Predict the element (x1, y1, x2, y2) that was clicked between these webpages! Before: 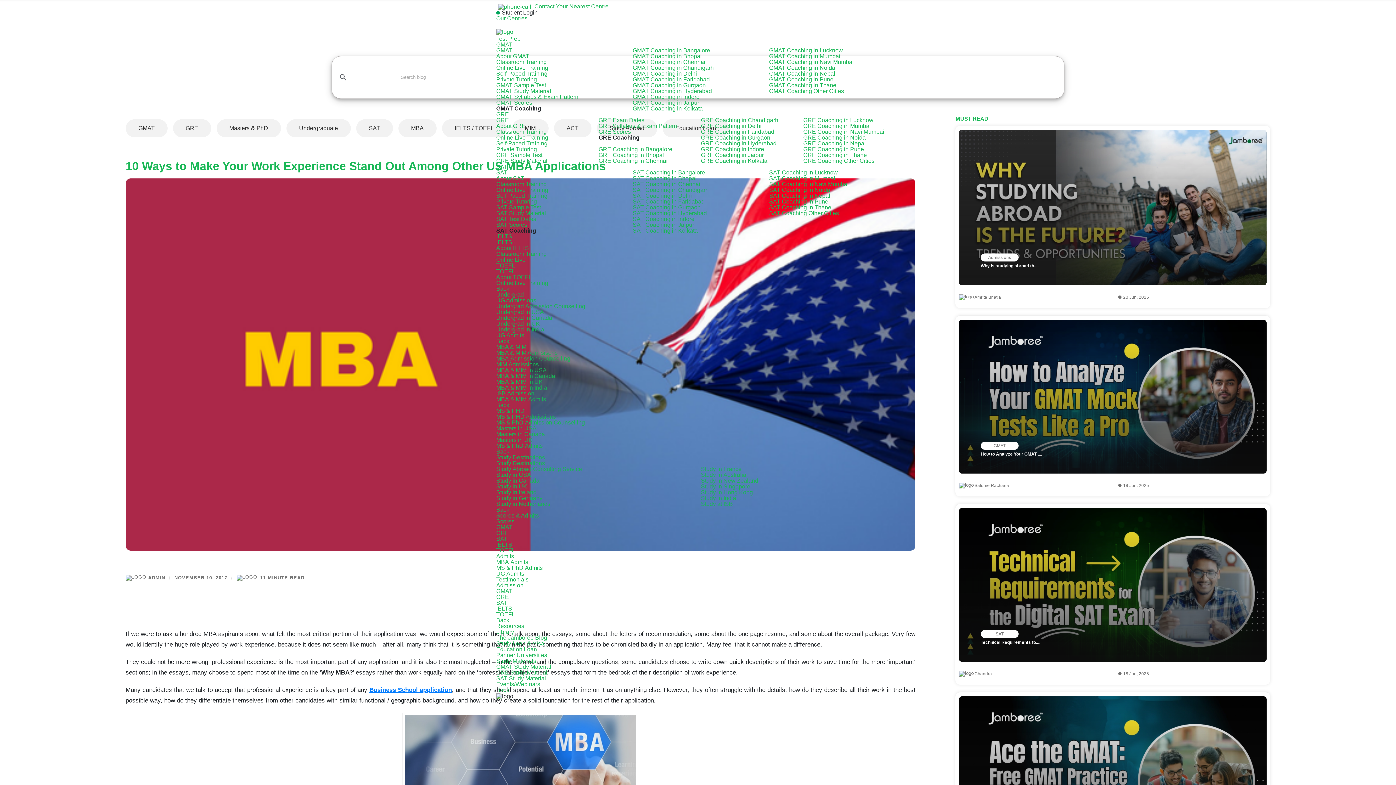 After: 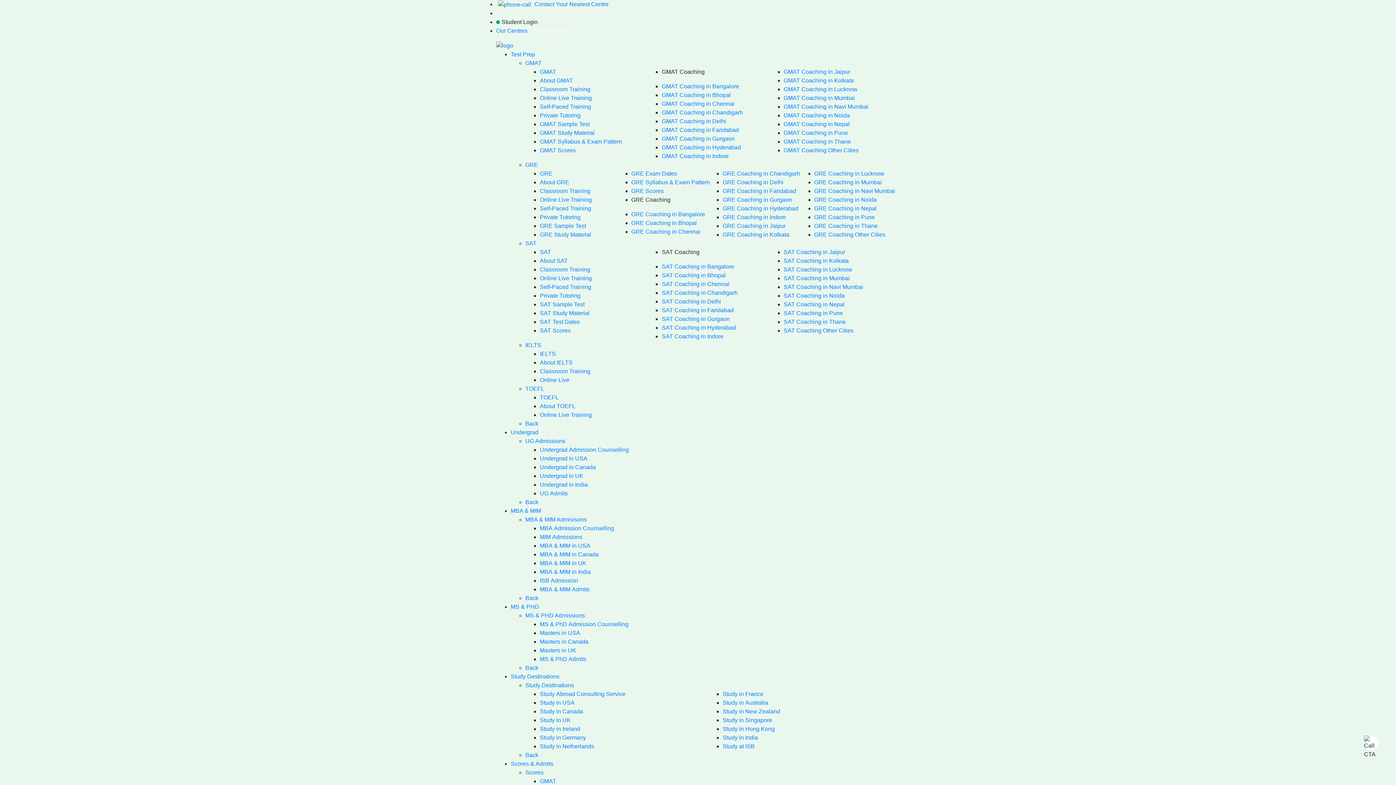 Action: label: SAT Coaching in Chandigarh bbox: (632, 186, 708, 193)